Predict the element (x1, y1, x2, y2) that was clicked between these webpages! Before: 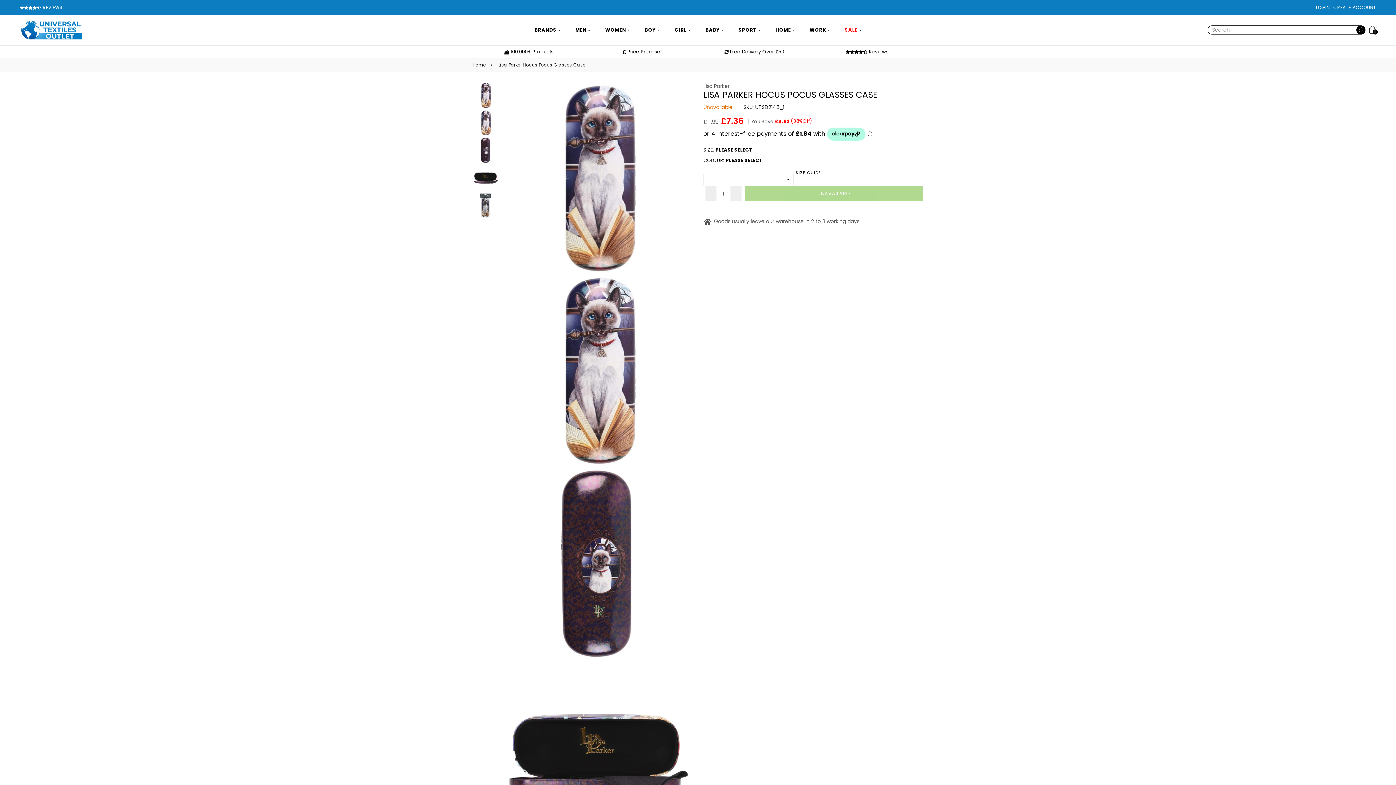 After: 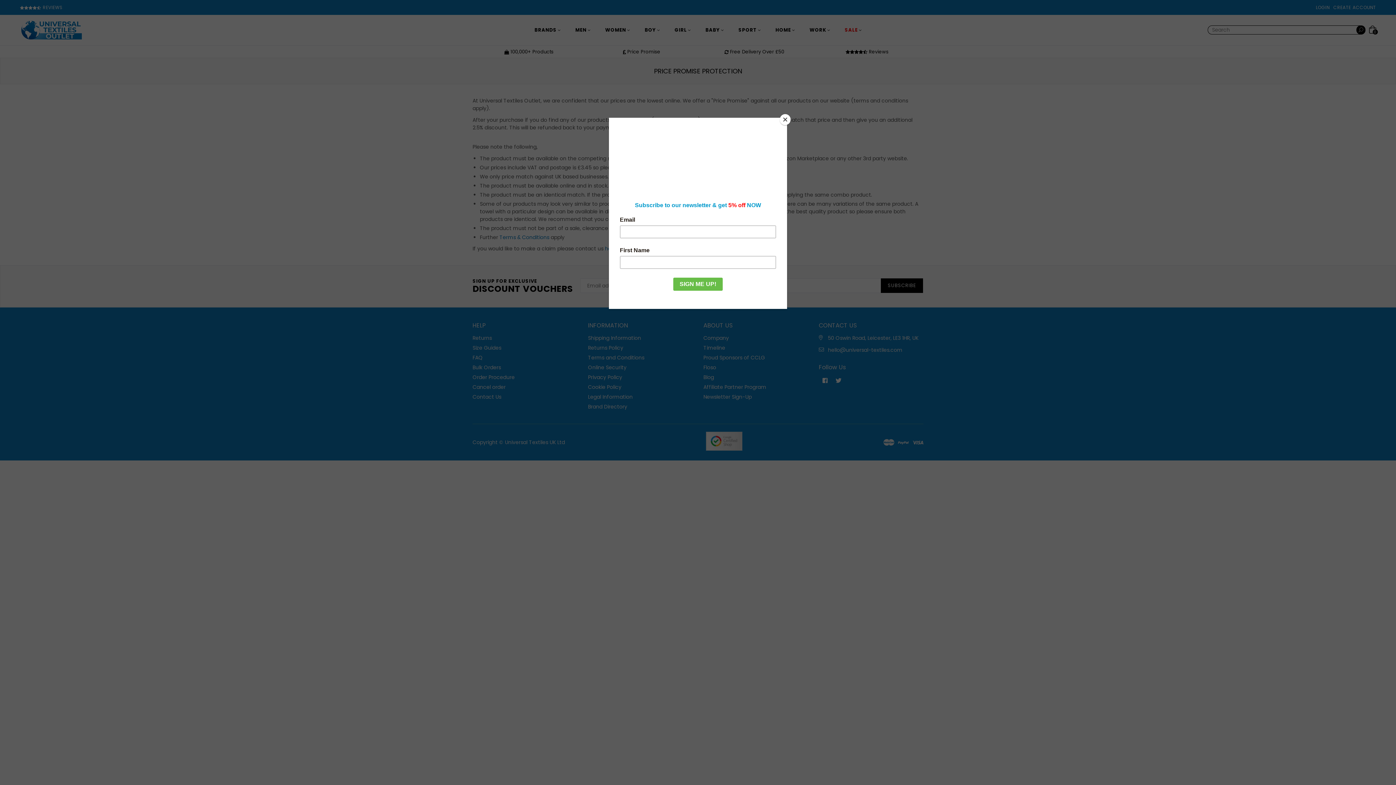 Action: bbox: (623, 48, 660, 55) label:  Price Promise